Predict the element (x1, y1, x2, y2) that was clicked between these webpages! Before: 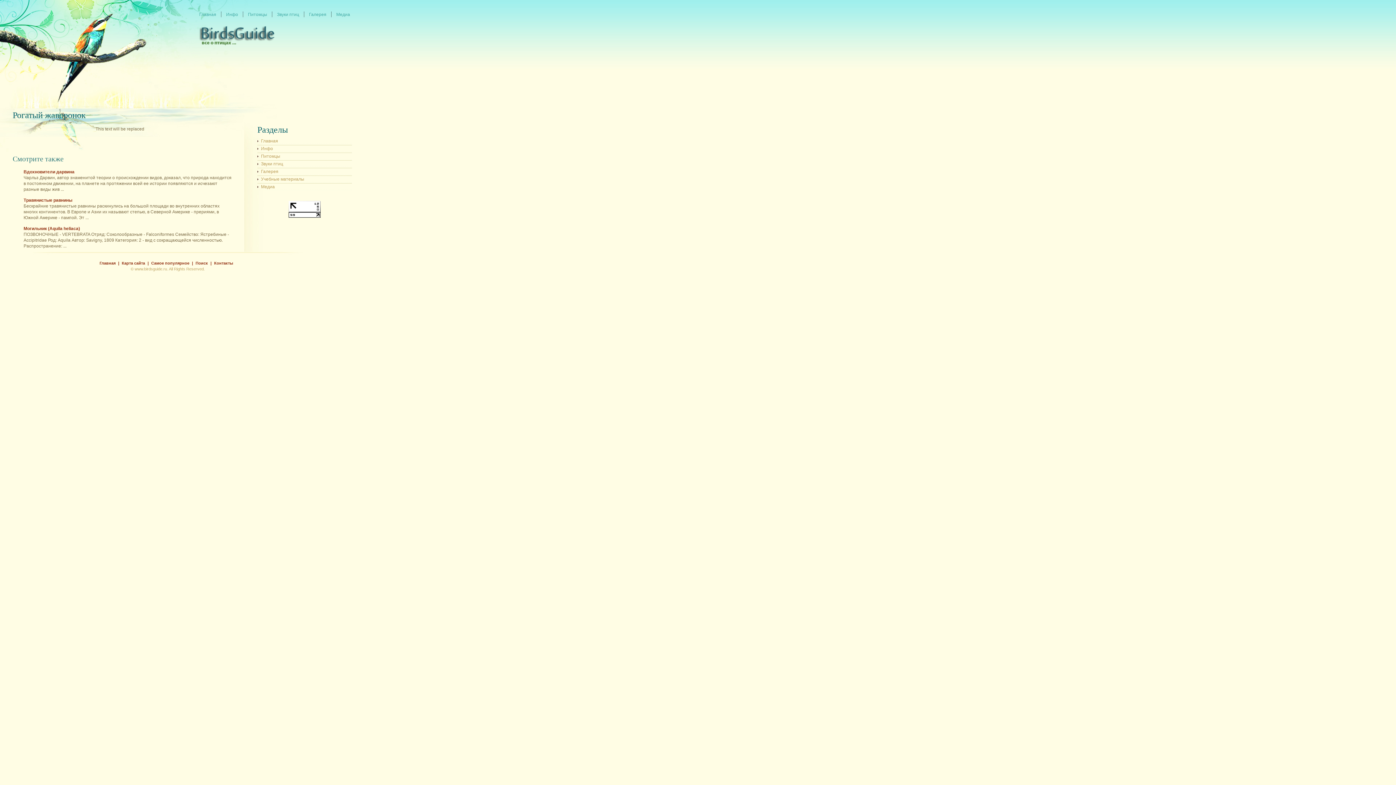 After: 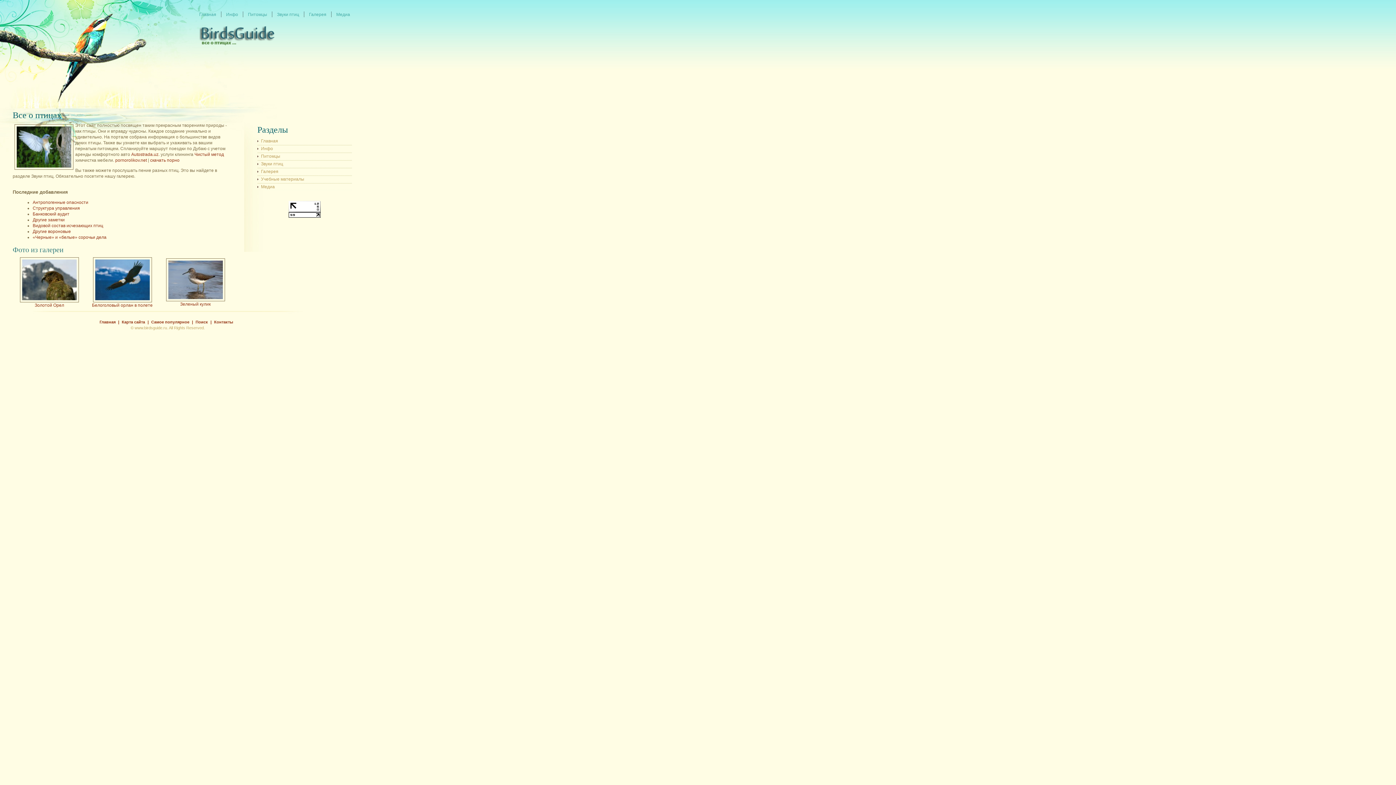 Action: label: Главная bbox: (99, 261, 115, 265)